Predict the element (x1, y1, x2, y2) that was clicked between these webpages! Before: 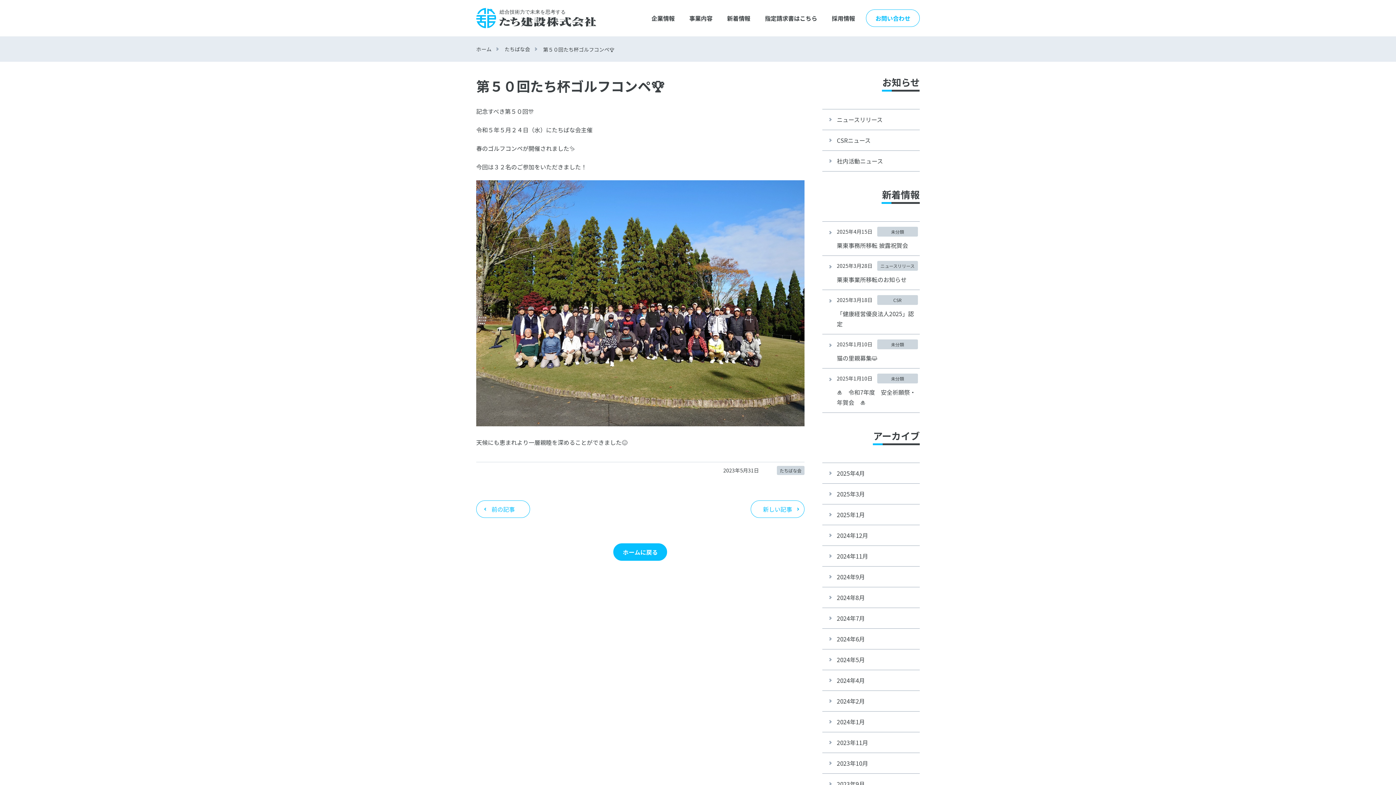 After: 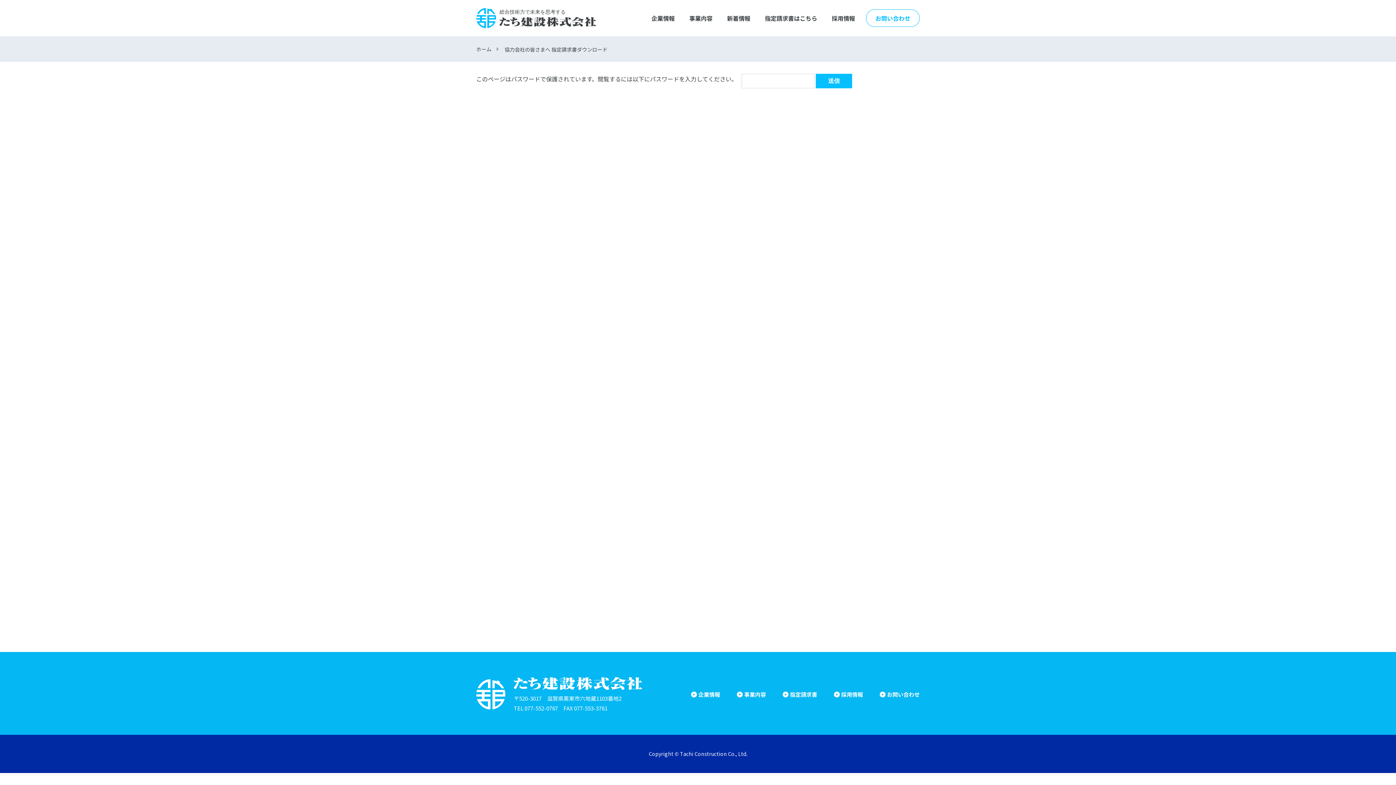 Action: label: 指定請求書はこちら bbox: (765, 0, 817, 36)